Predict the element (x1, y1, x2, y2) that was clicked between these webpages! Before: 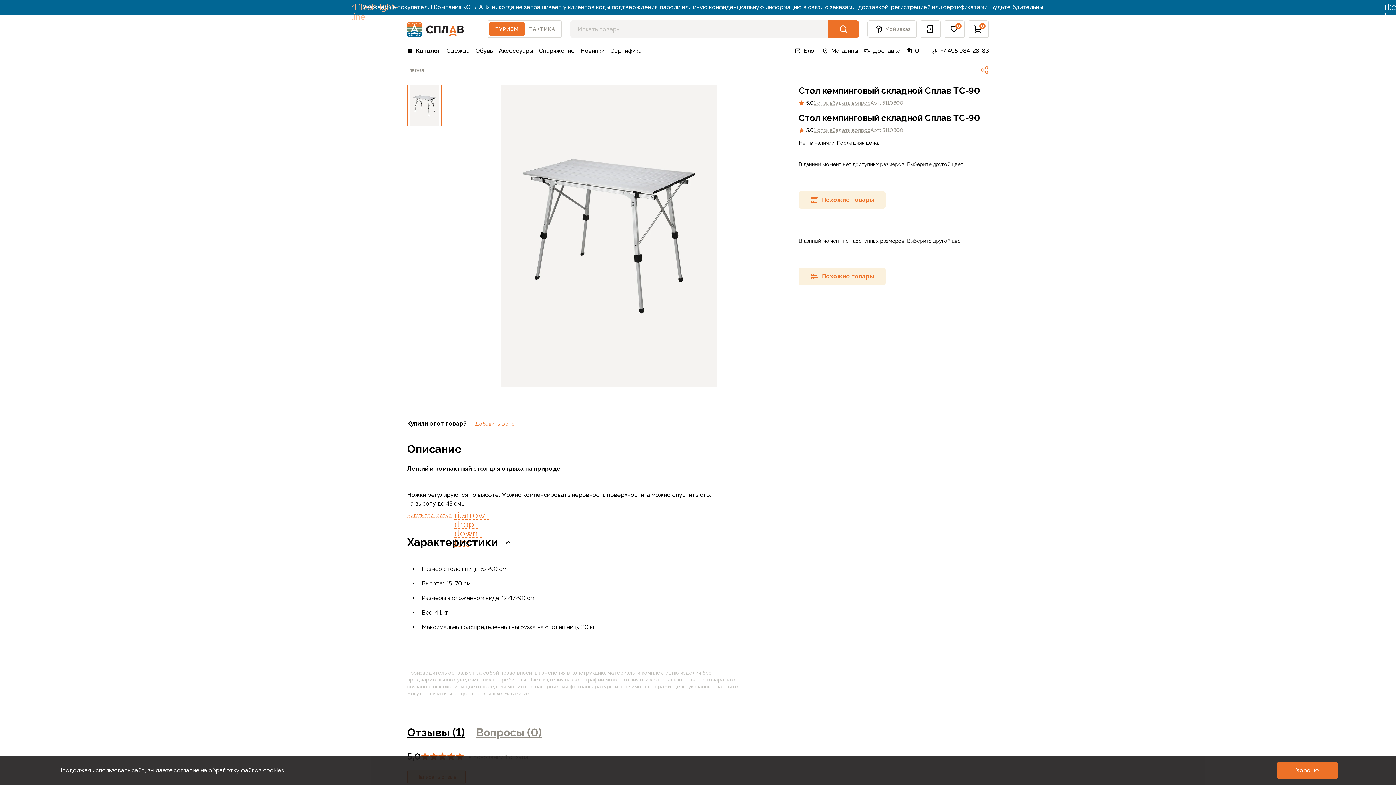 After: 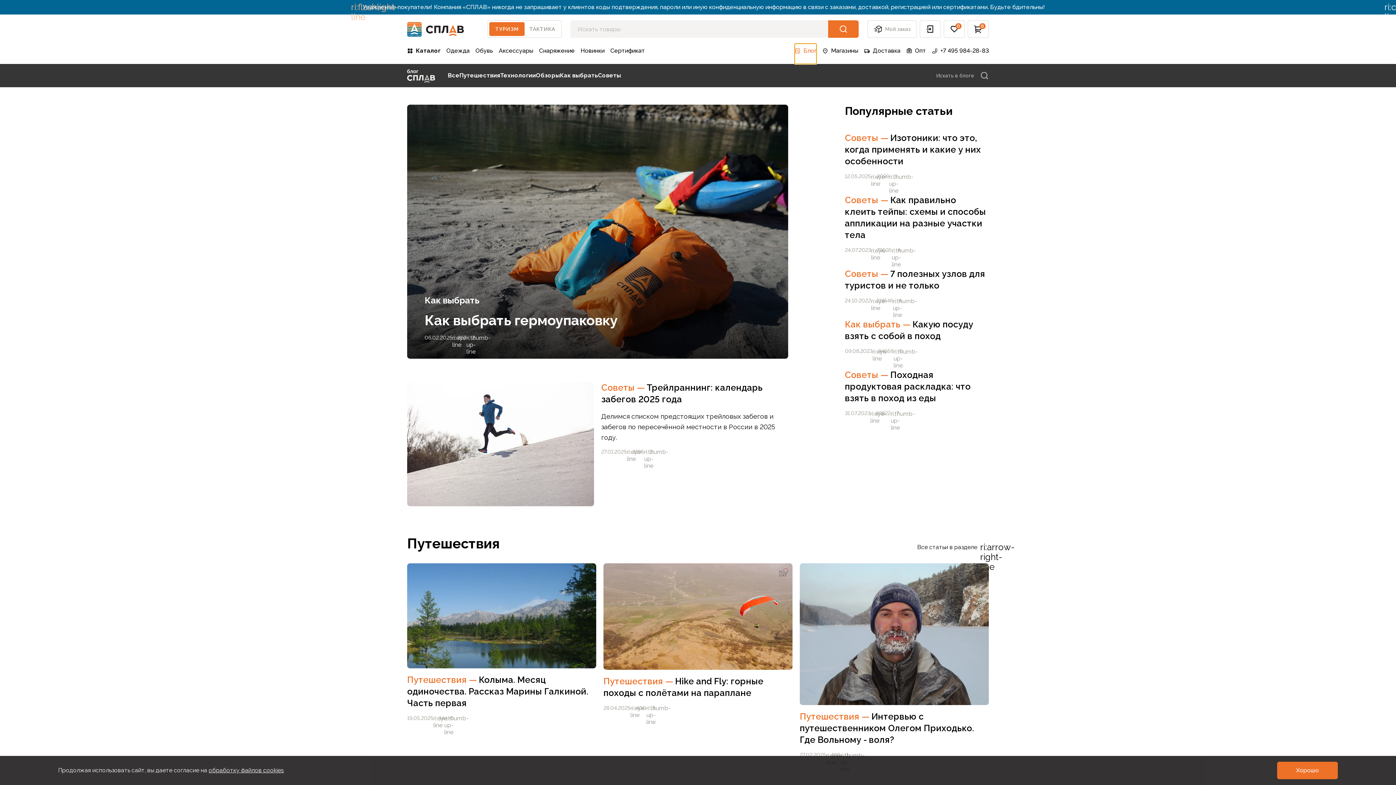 Action: bbox: (794, 43, 816, 64) label: link